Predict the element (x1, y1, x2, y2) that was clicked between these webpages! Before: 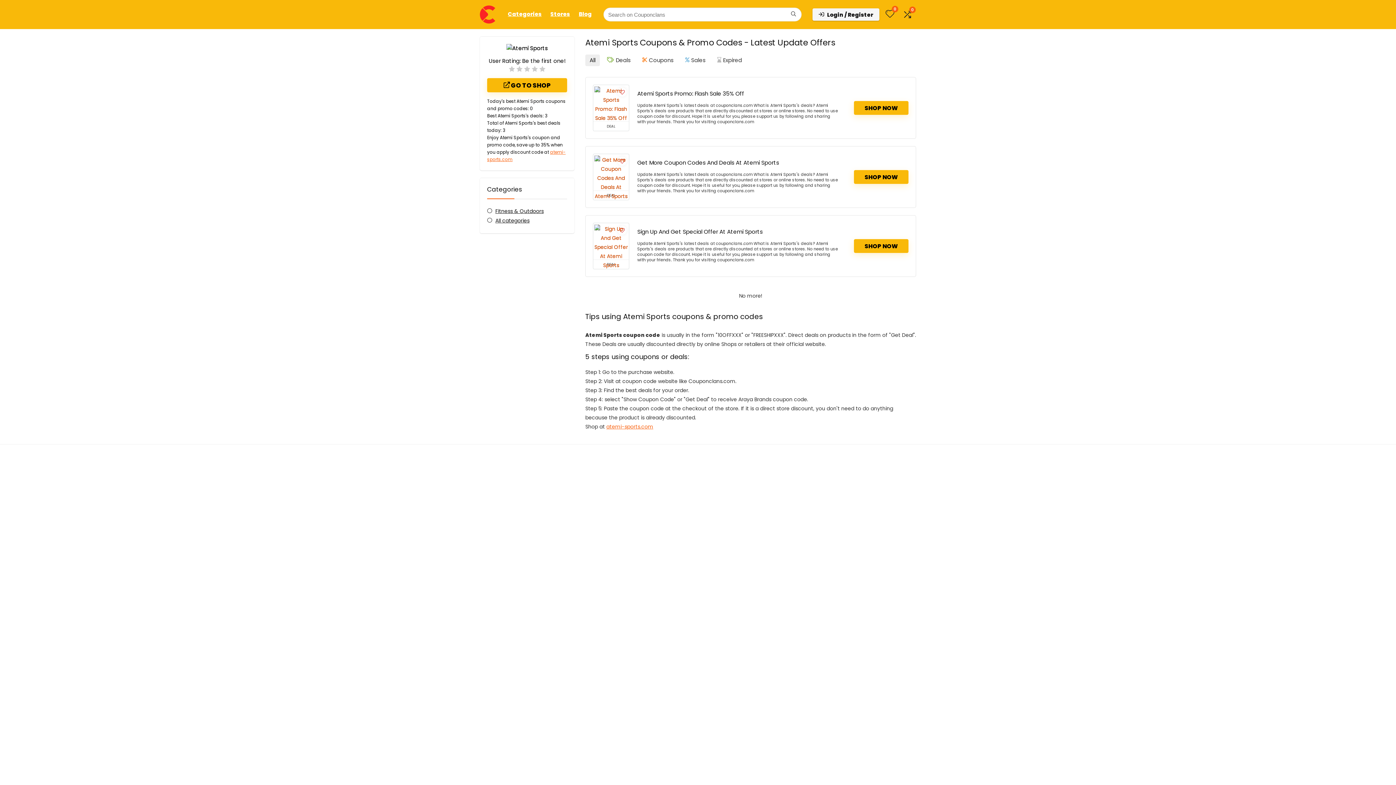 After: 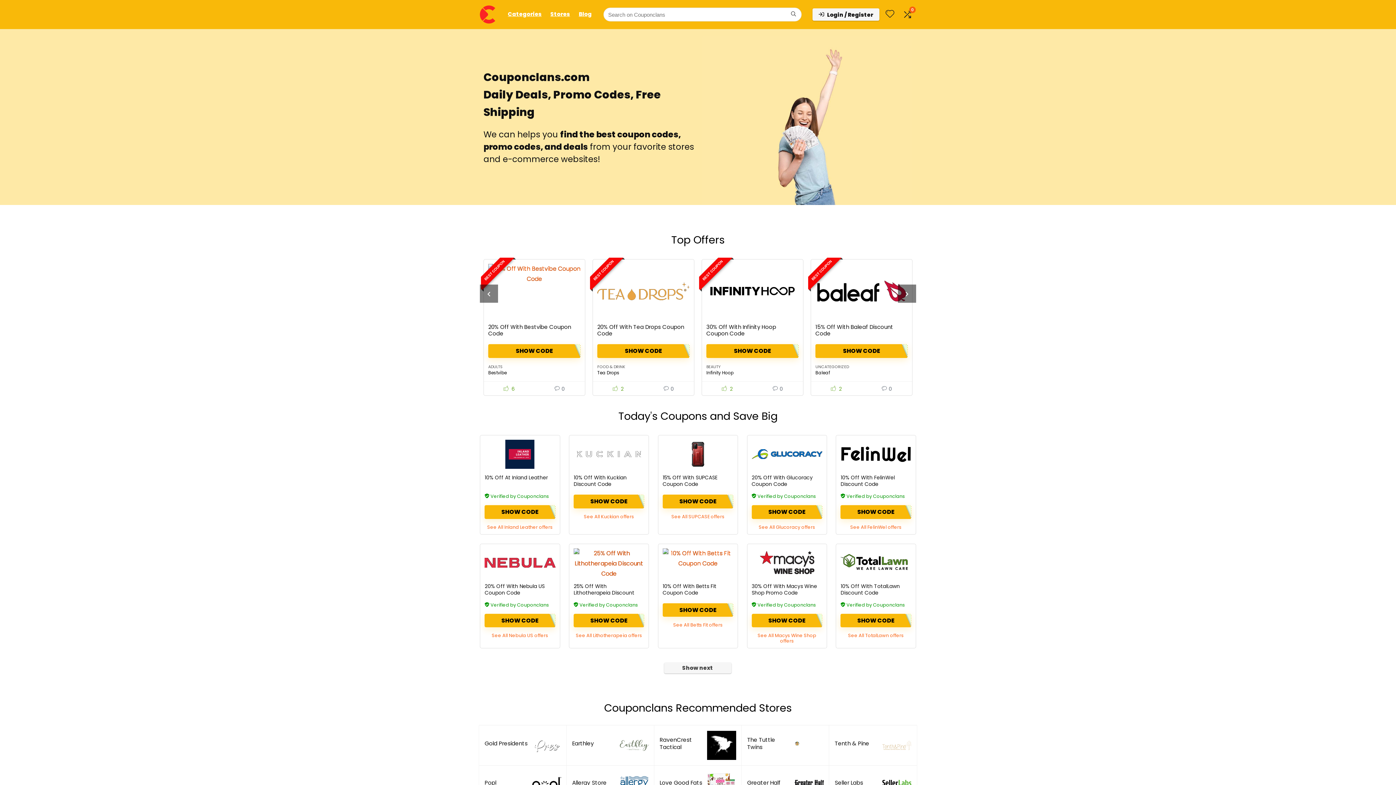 Action: bbox: (480, 1, 498, 9)